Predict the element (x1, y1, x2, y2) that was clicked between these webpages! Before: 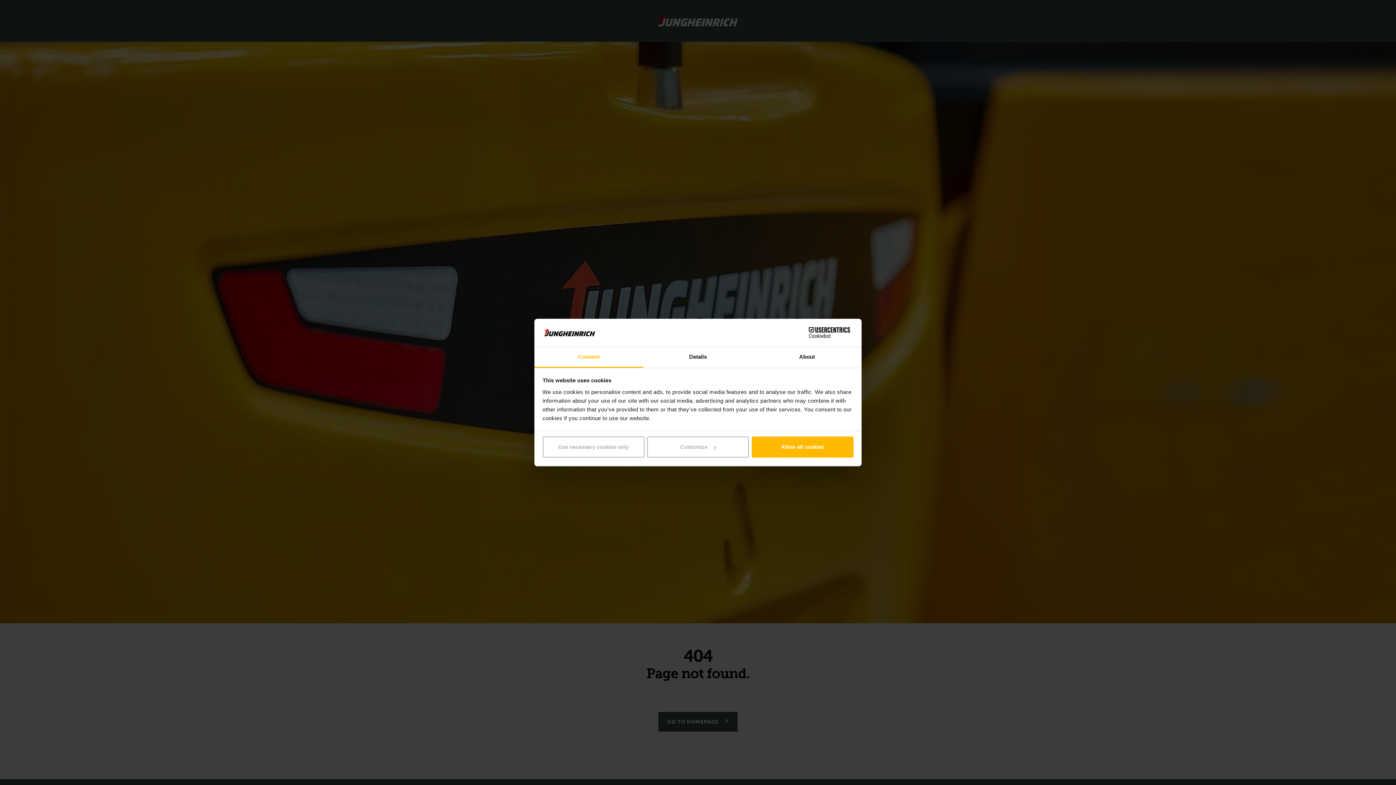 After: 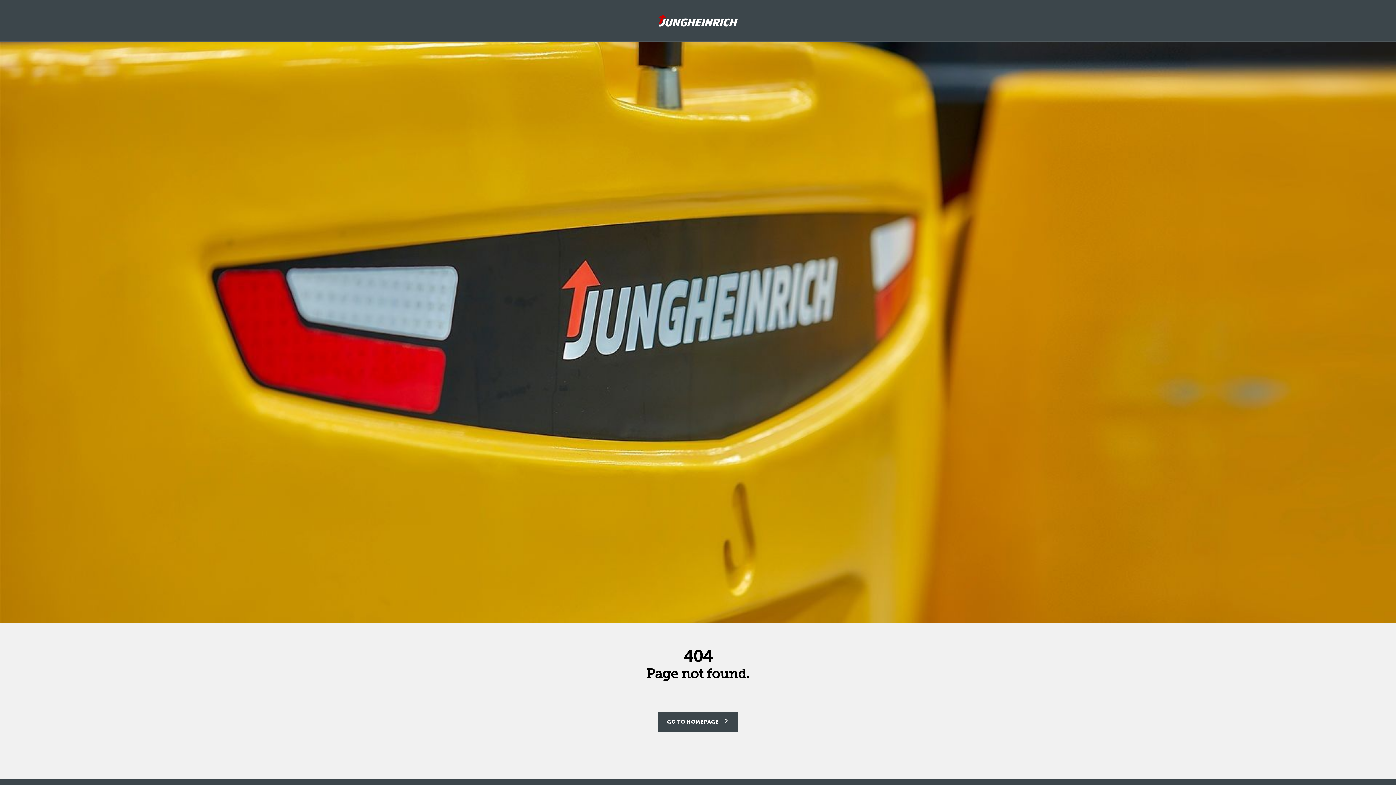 Action: label: Allow all cookies bbox: (751, 436, 853, 457)